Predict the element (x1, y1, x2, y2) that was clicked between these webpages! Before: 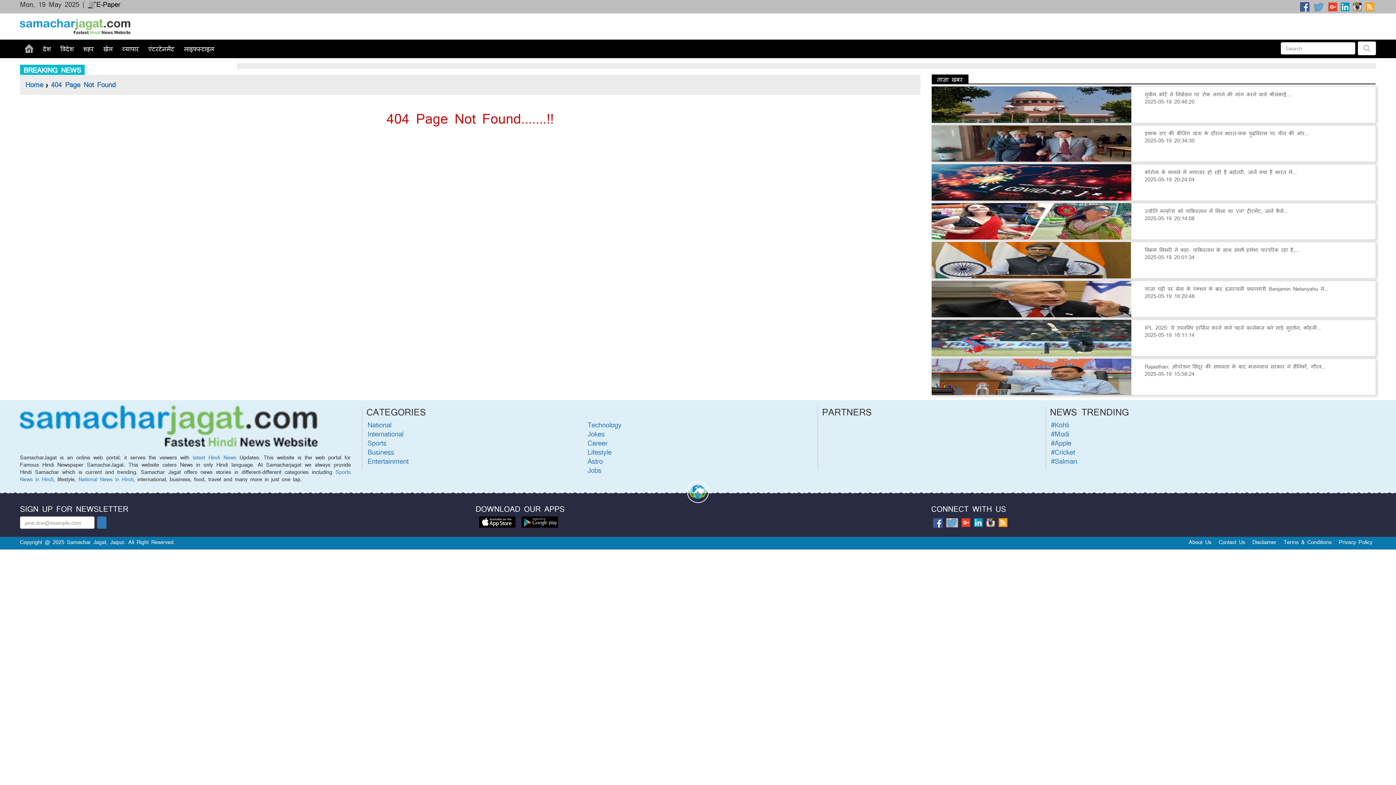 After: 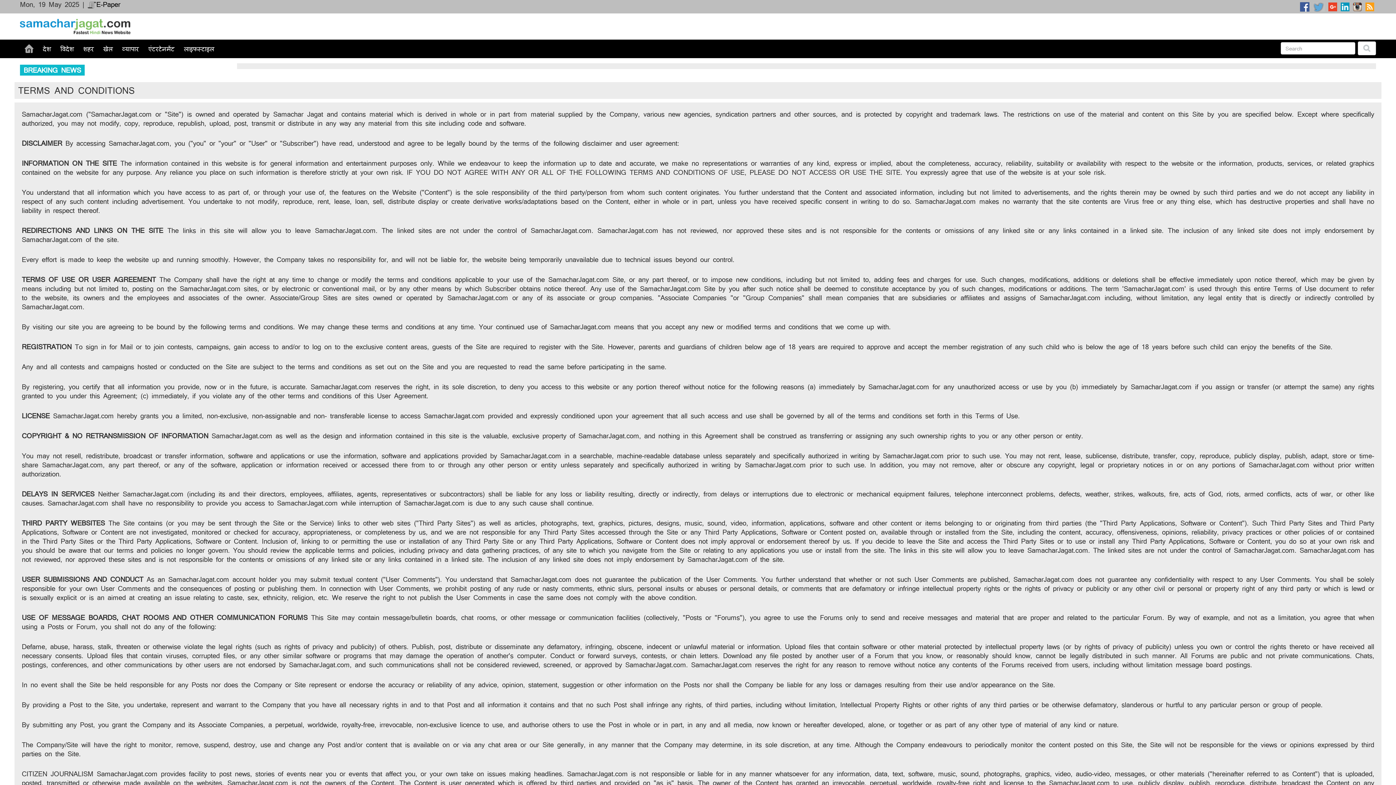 Action: label: Terms & Conditions bbox: (1282, 536, 1333, 548)